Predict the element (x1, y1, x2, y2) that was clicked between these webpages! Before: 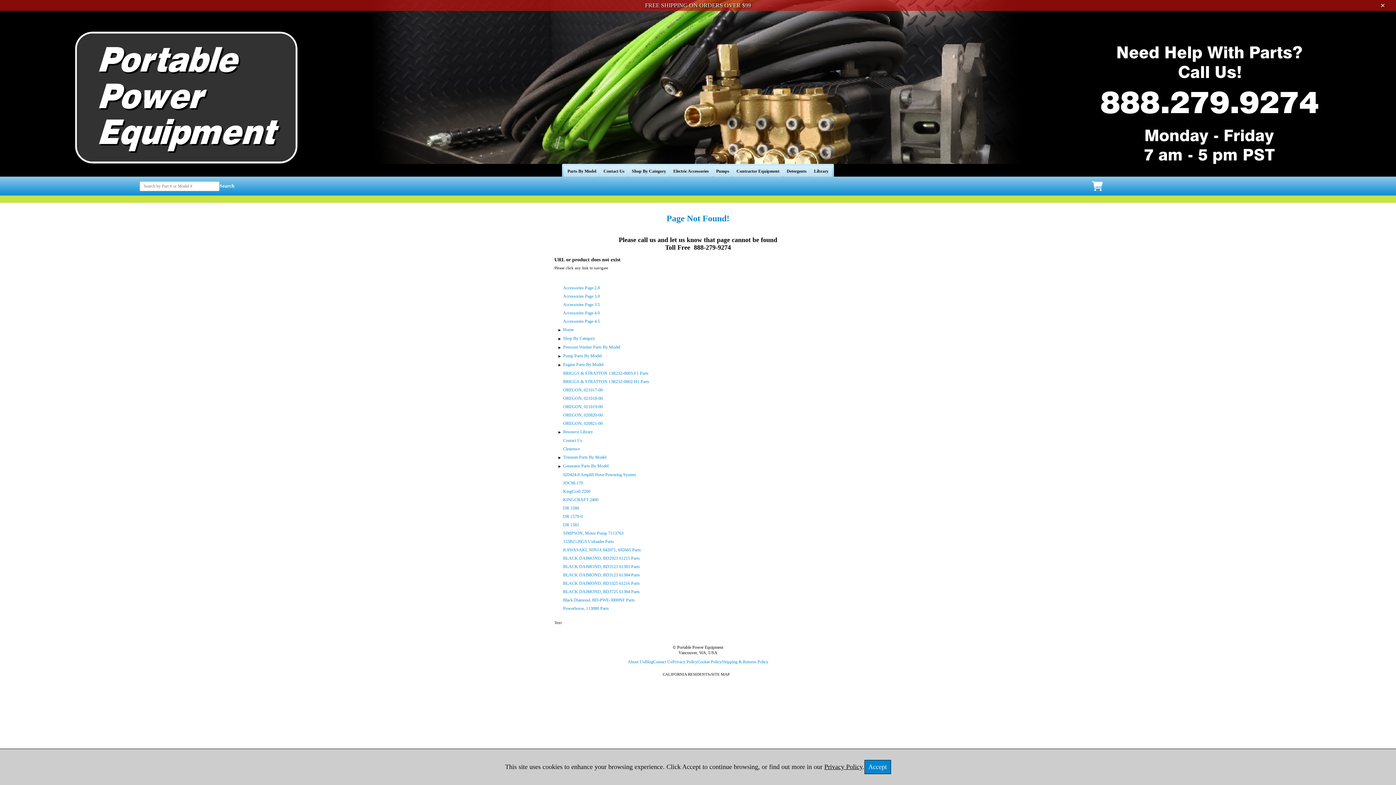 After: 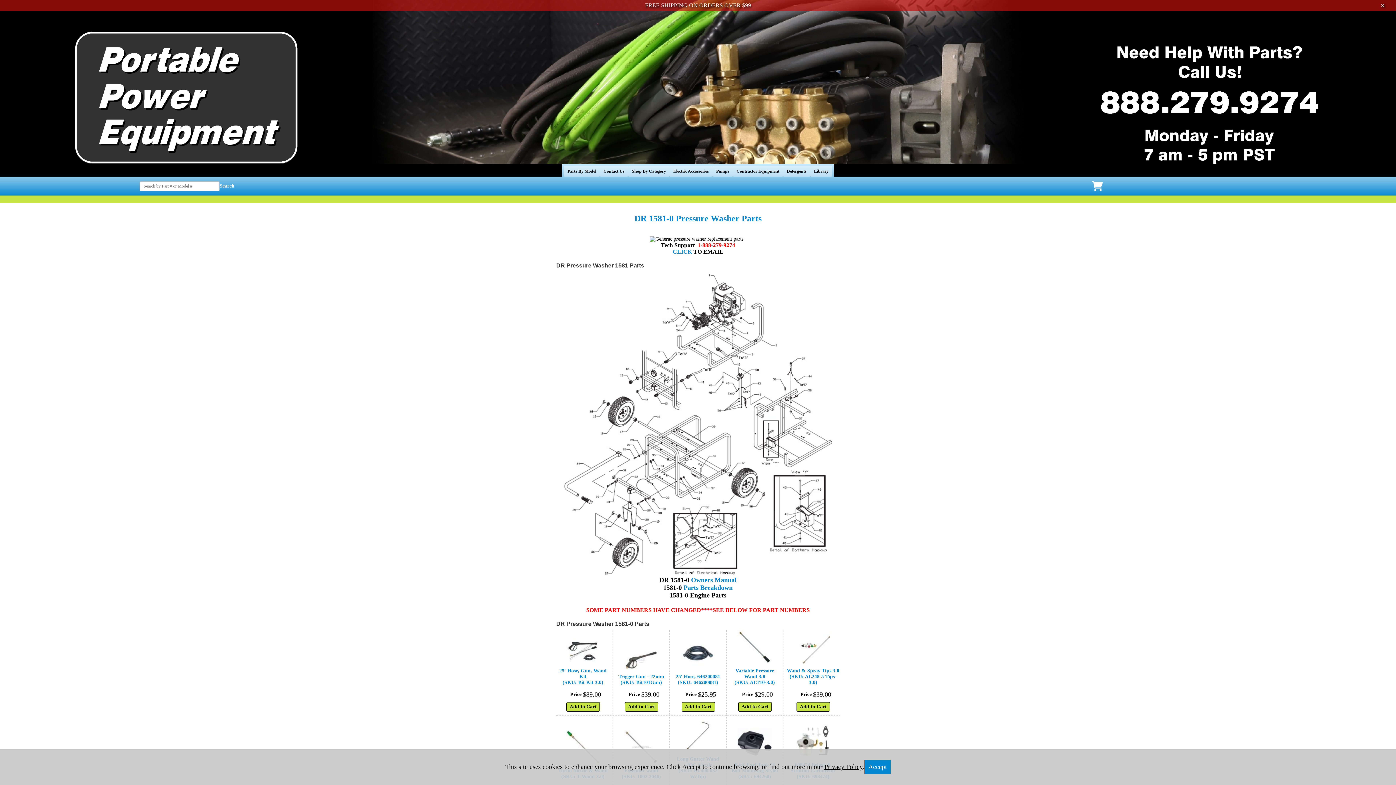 Action: label: DR 1581 bbox: (563, 522, 579, 527)